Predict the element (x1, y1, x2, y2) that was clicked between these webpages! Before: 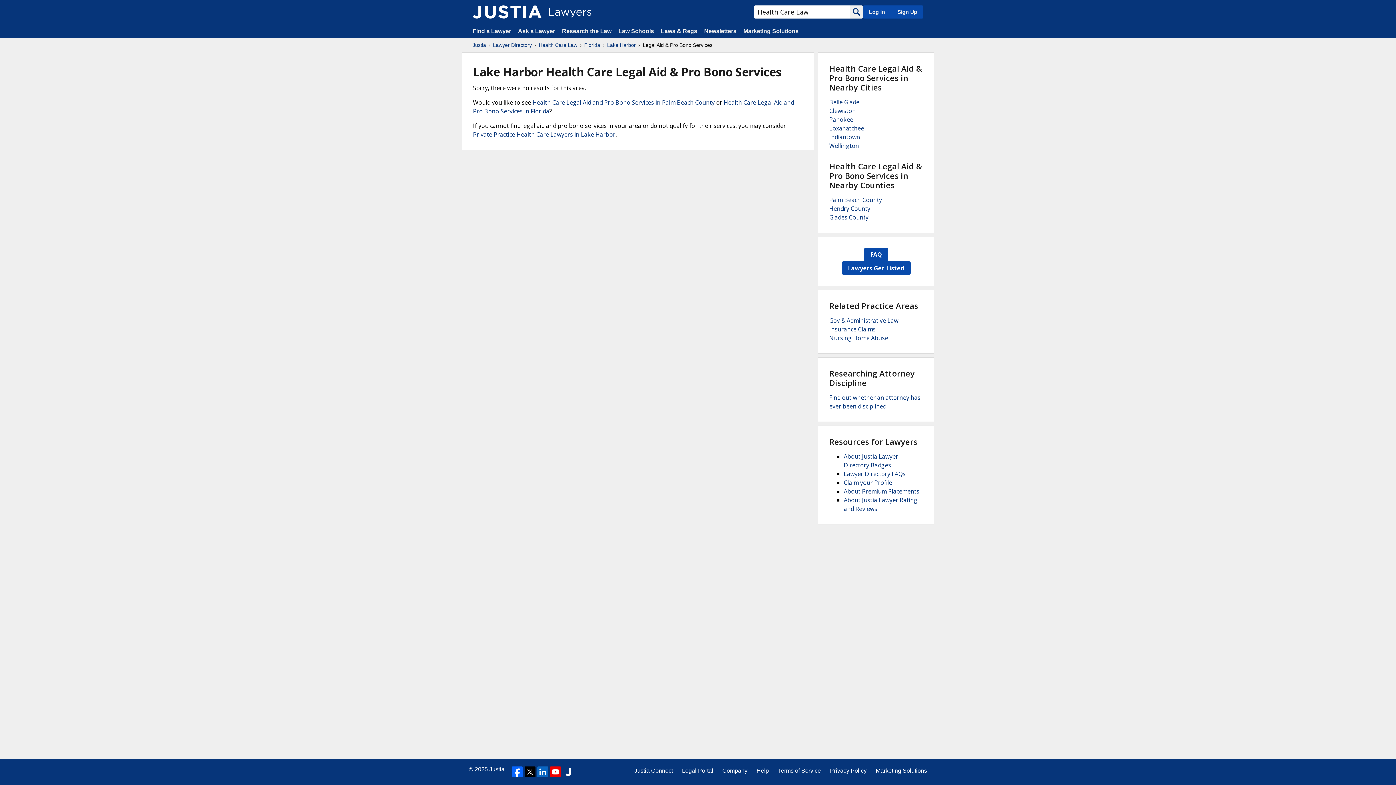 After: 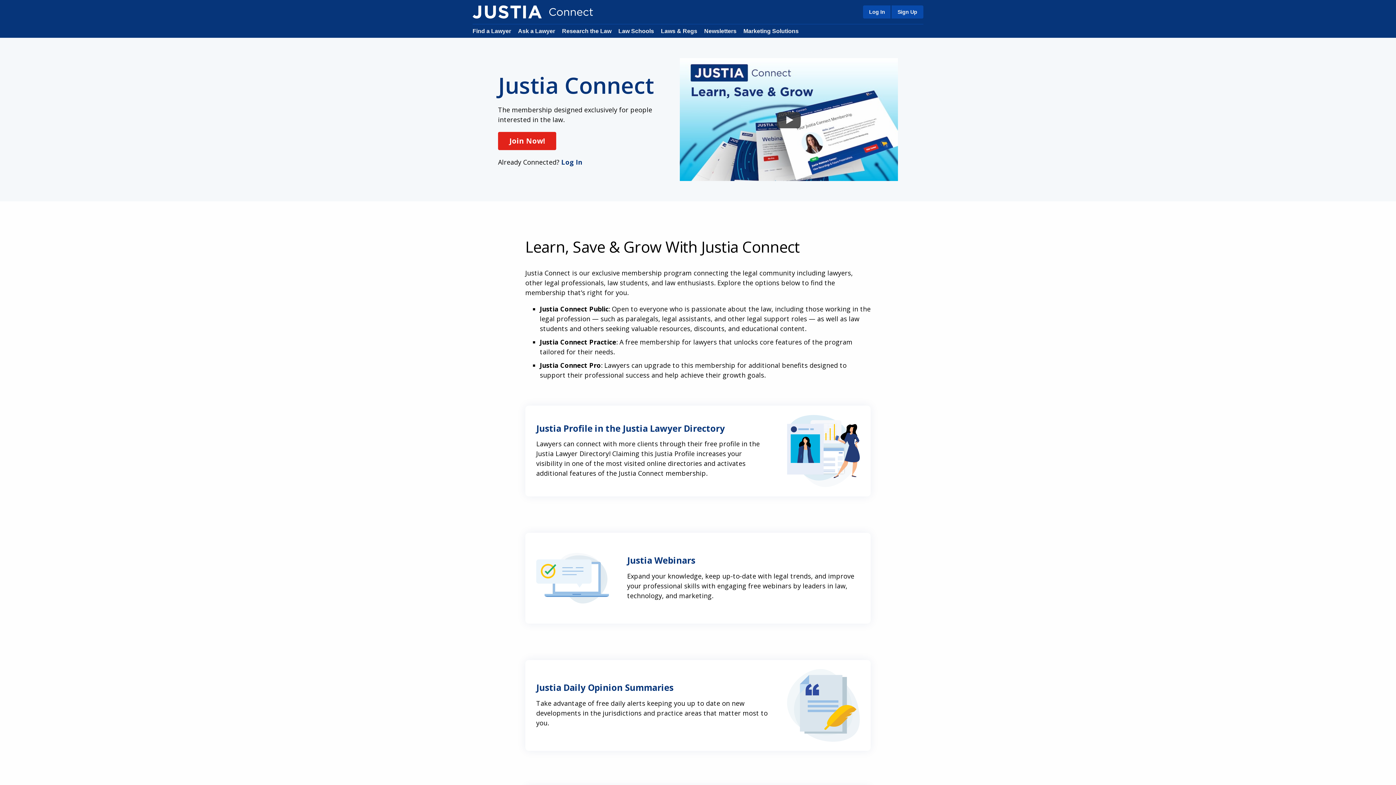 Action: bbox: (634, 766, 673, 775) label: Justia Connect